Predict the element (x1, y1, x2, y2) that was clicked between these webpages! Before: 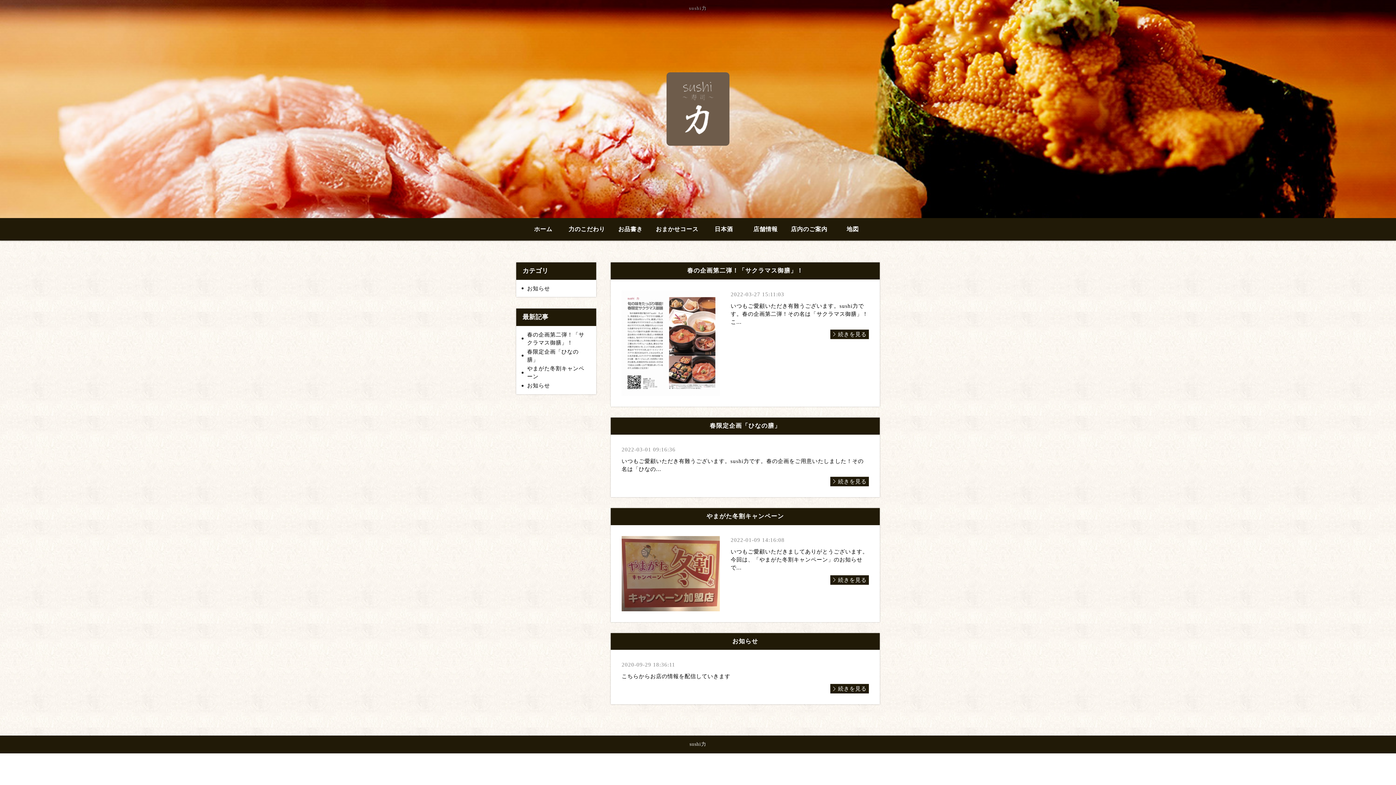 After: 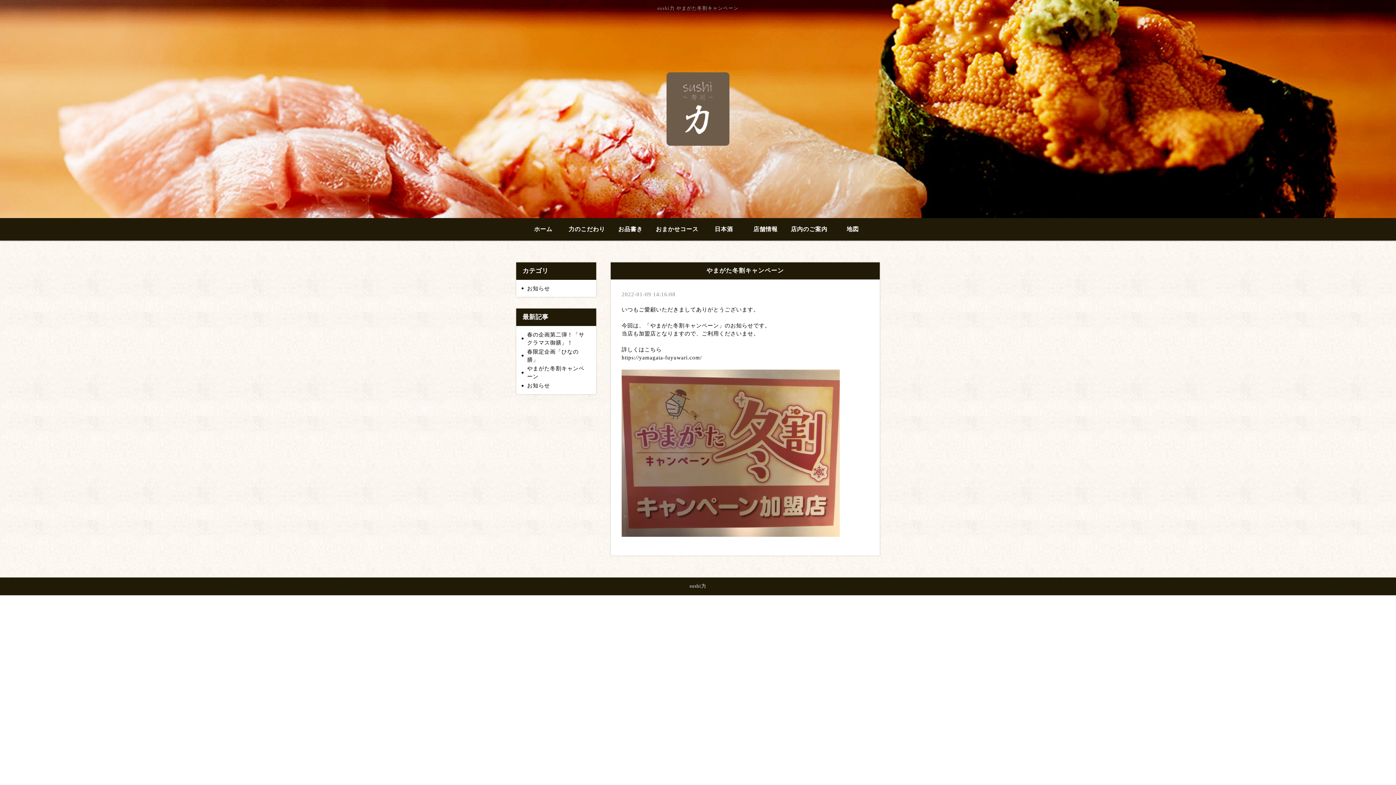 Action: label: 続きを見る bbox: (830, 575, 869, 584)